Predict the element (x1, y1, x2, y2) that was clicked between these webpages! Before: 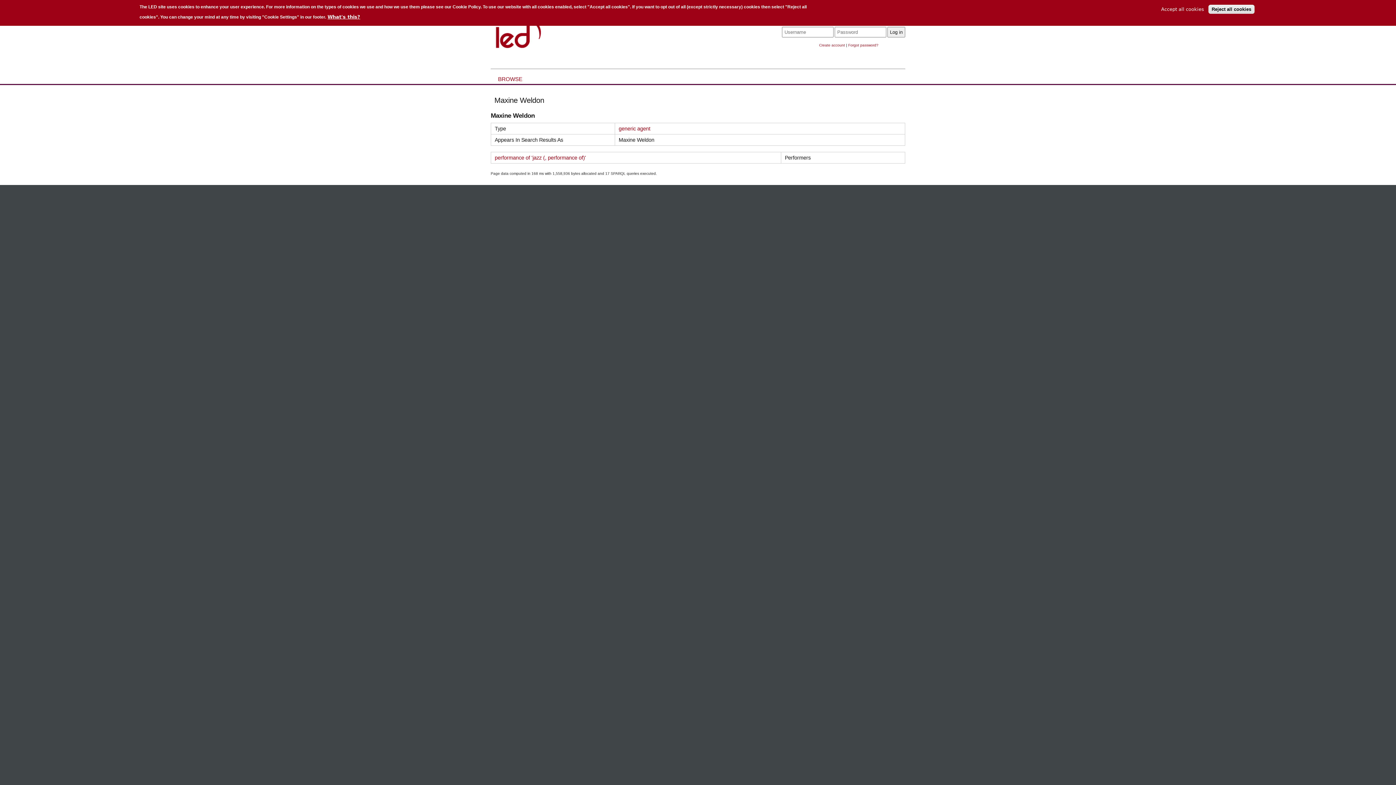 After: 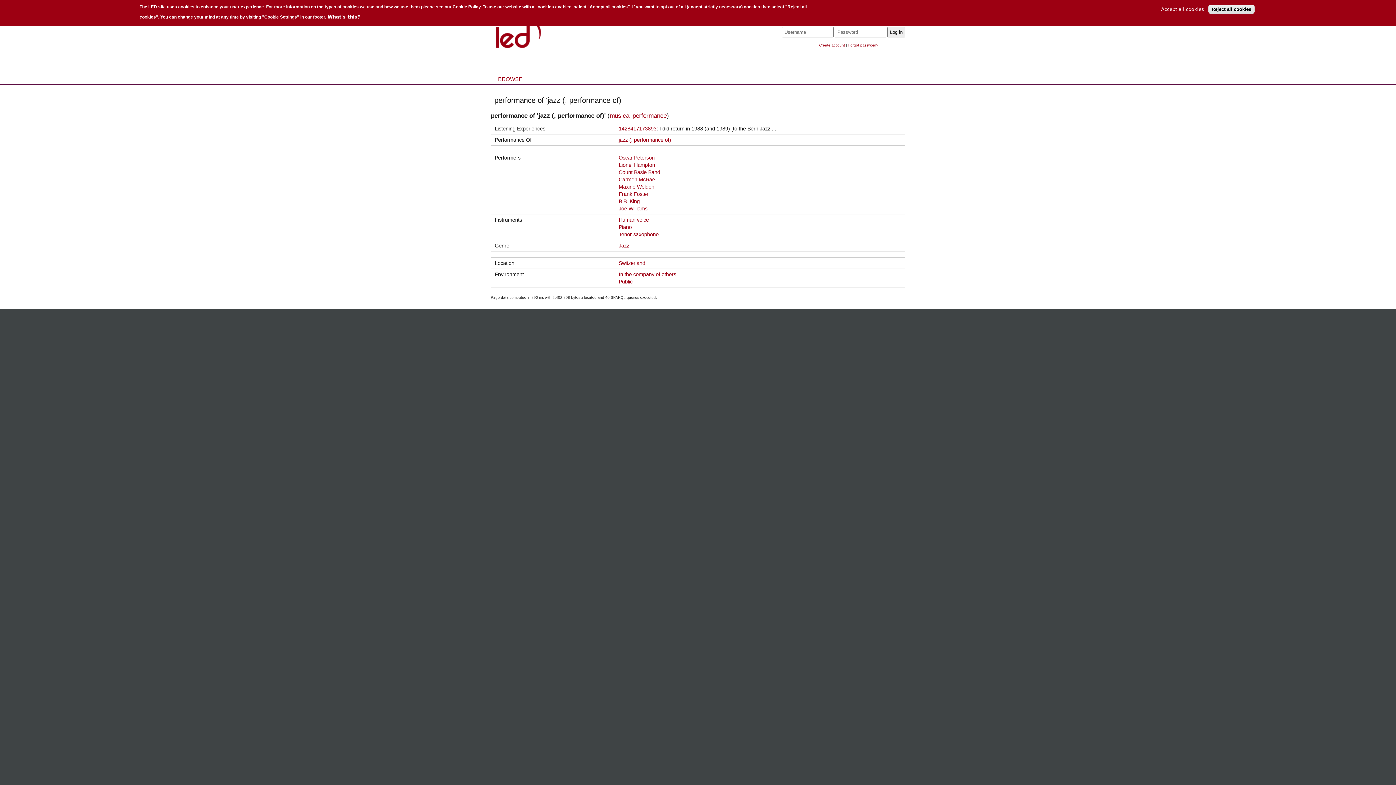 Action: label: performance of 'jazz (, performance of)' bbox: (494, 154, 586, 160)